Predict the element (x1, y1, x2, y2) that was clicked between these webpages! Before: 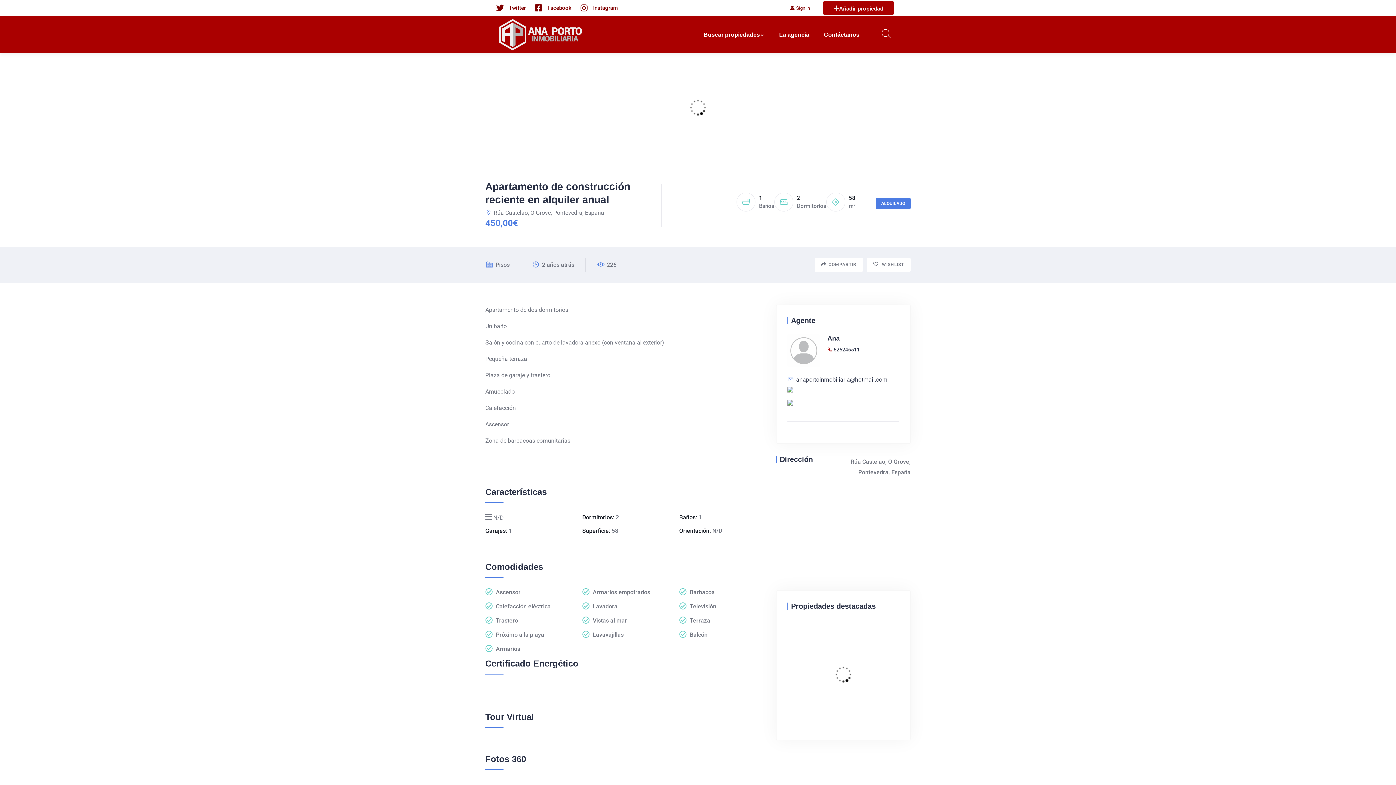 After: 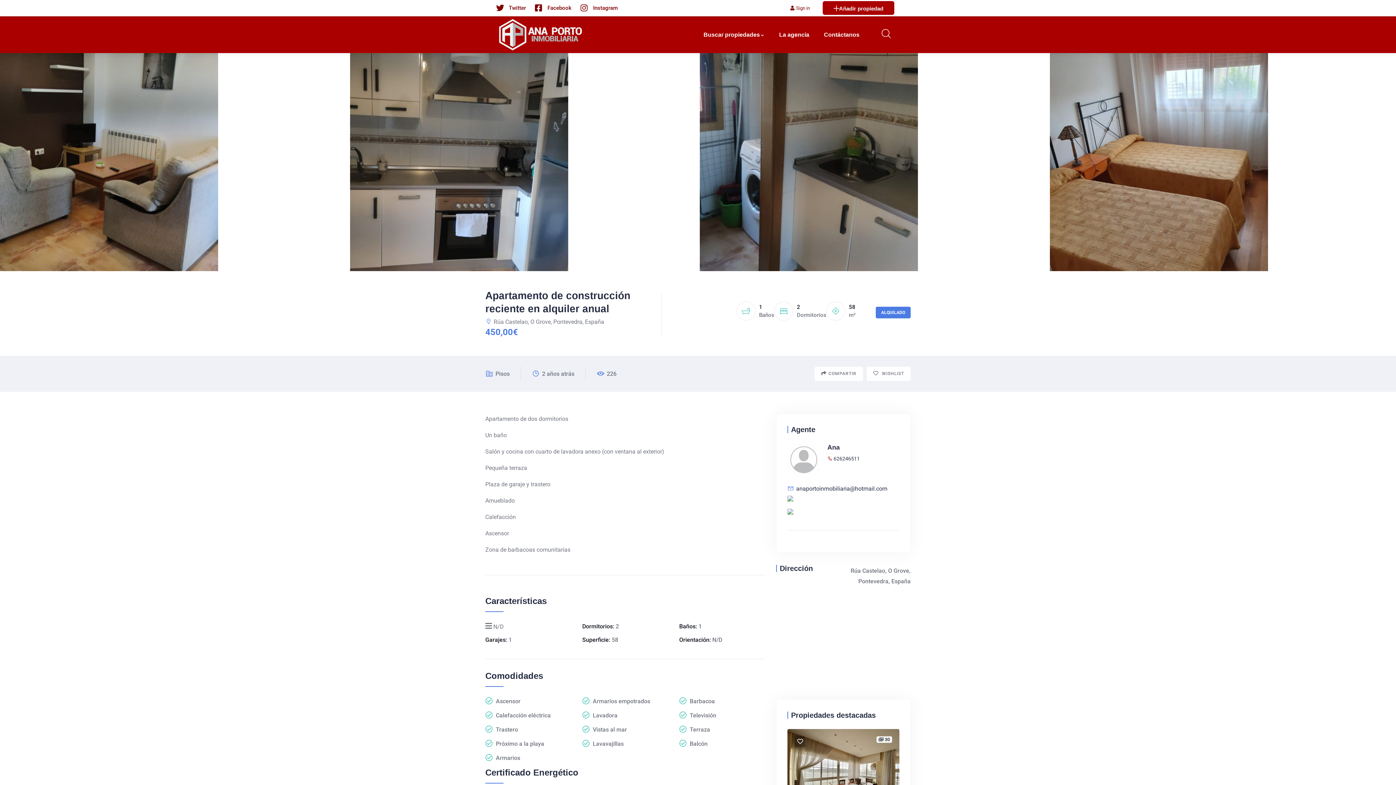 Action: bbox: (787, 390, 793, 395)